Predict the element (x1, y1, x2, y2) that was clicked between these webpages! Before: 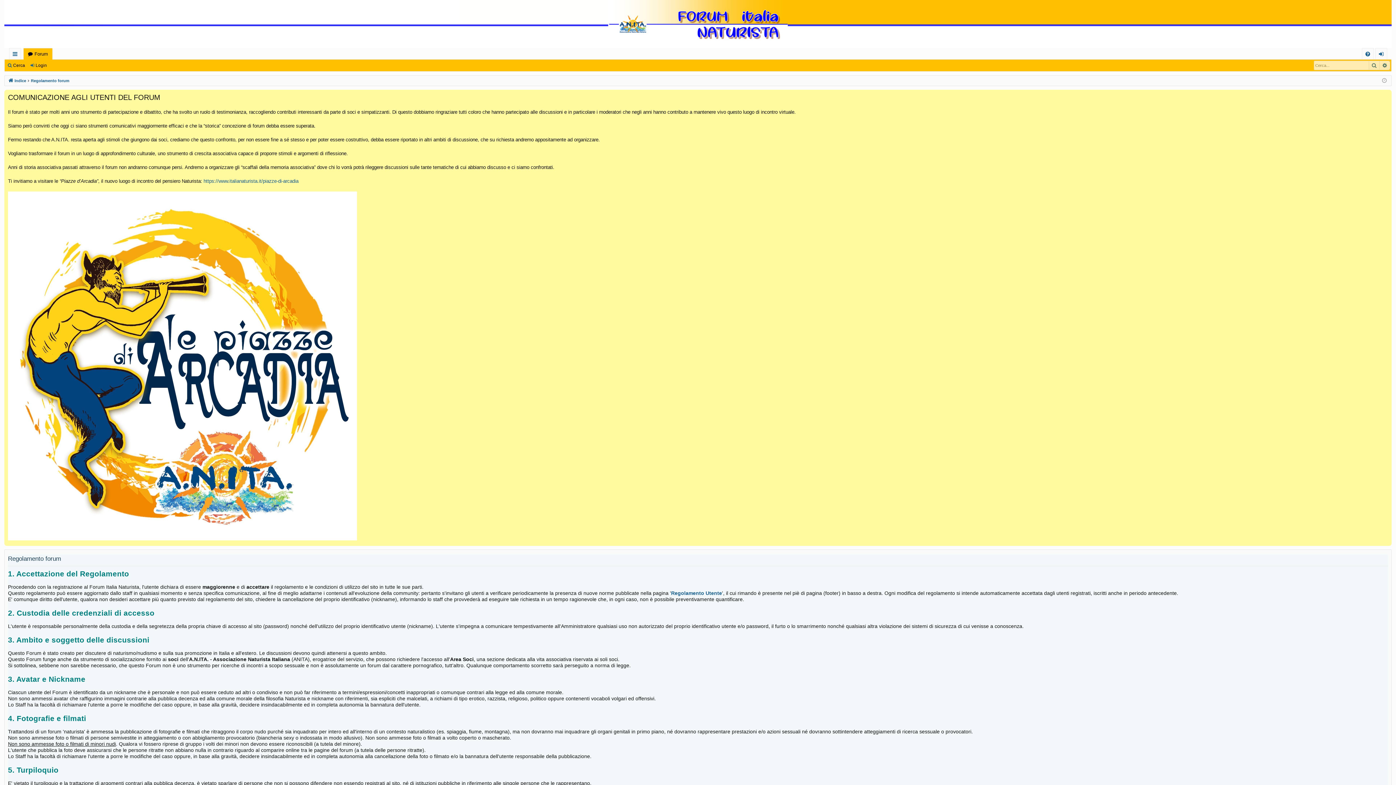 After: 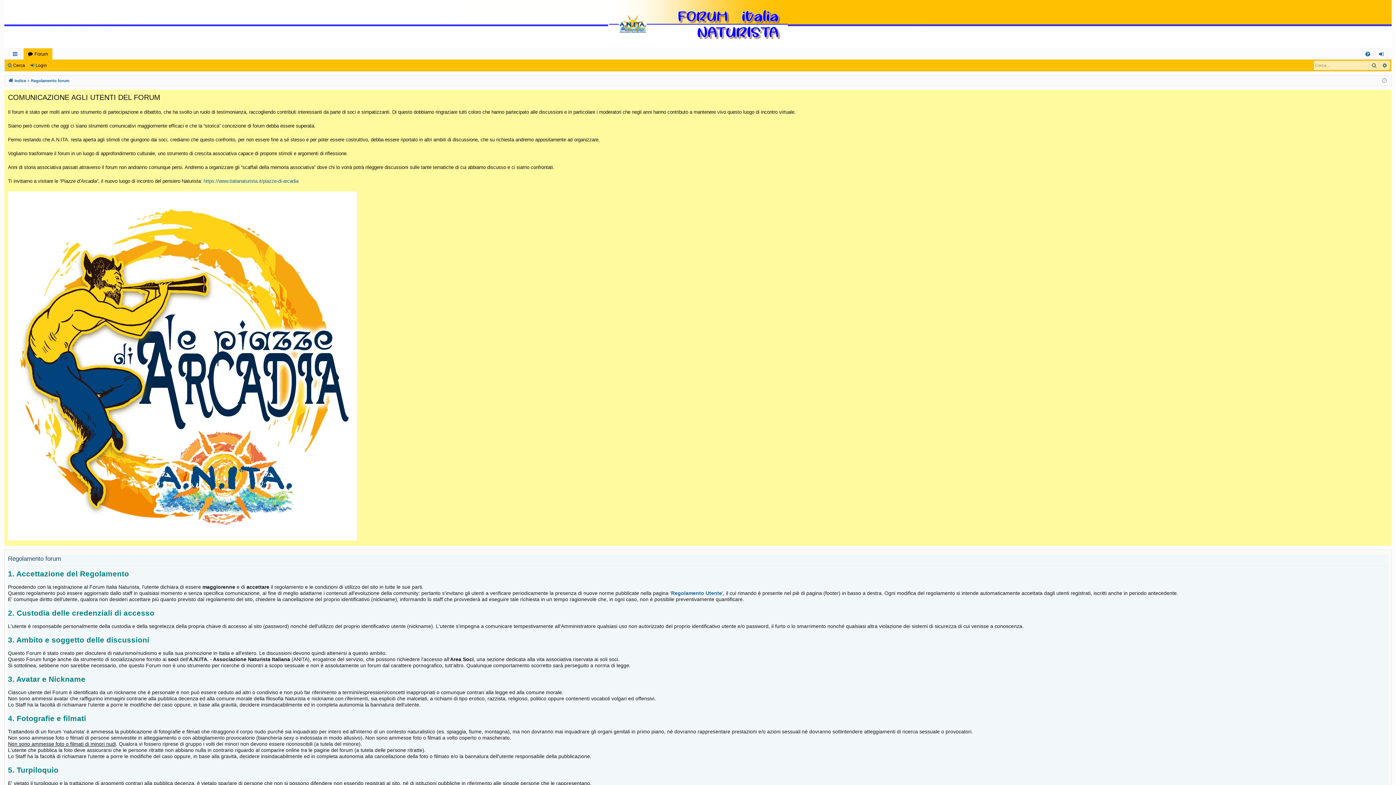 Action: label: Regolamento Utente bbox: (671, 590, 722, 596)